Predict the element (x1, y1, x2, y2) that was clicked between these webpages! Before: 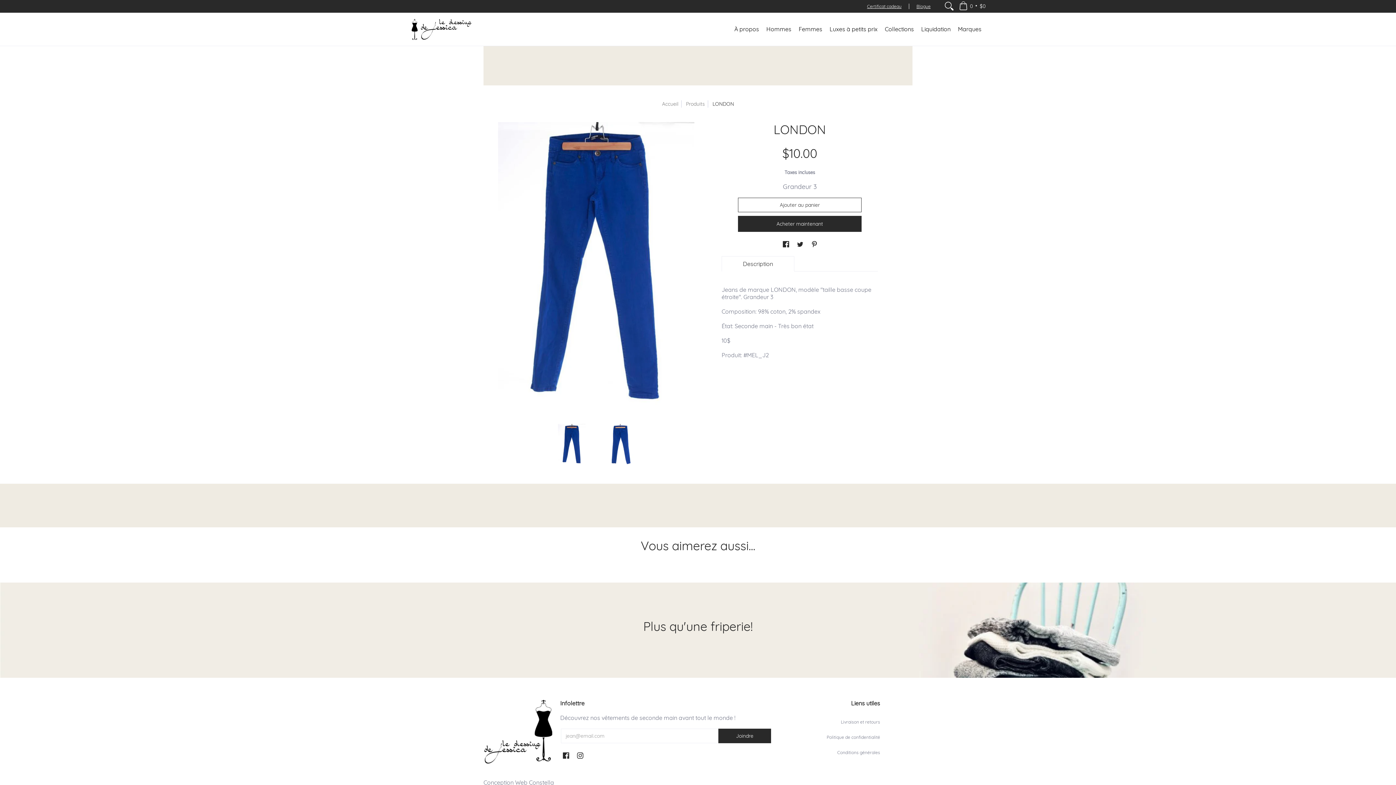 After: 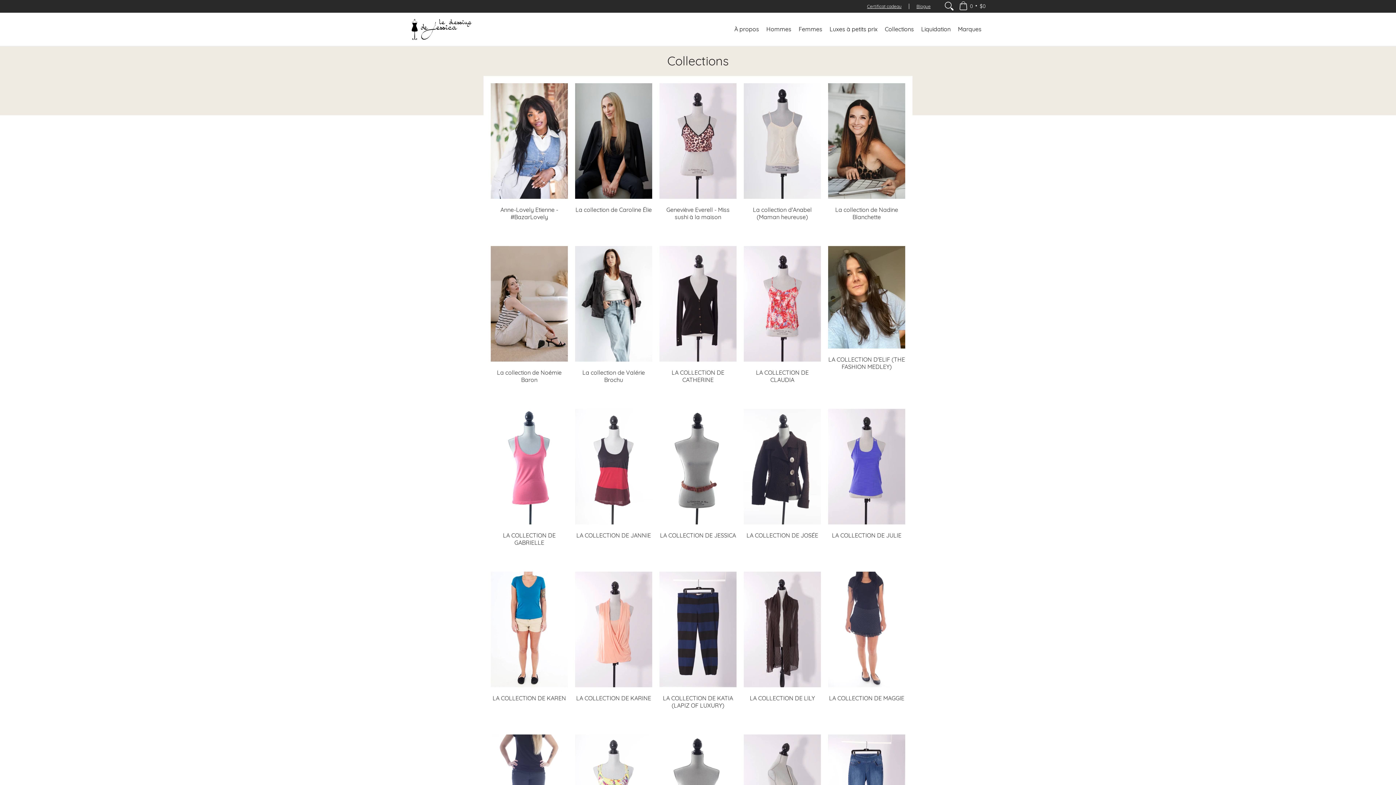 Action: bbox: (881, 12, 917, 45) label: Collections